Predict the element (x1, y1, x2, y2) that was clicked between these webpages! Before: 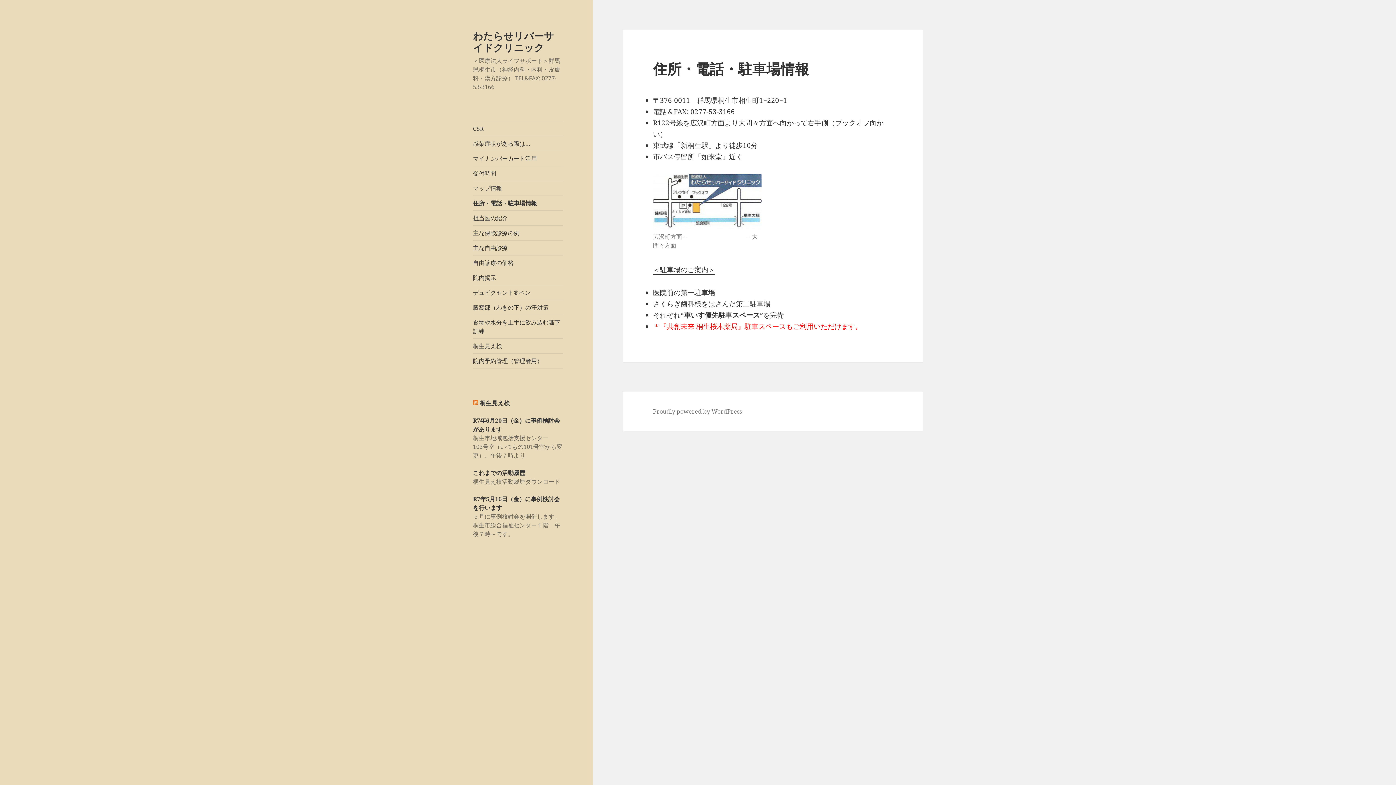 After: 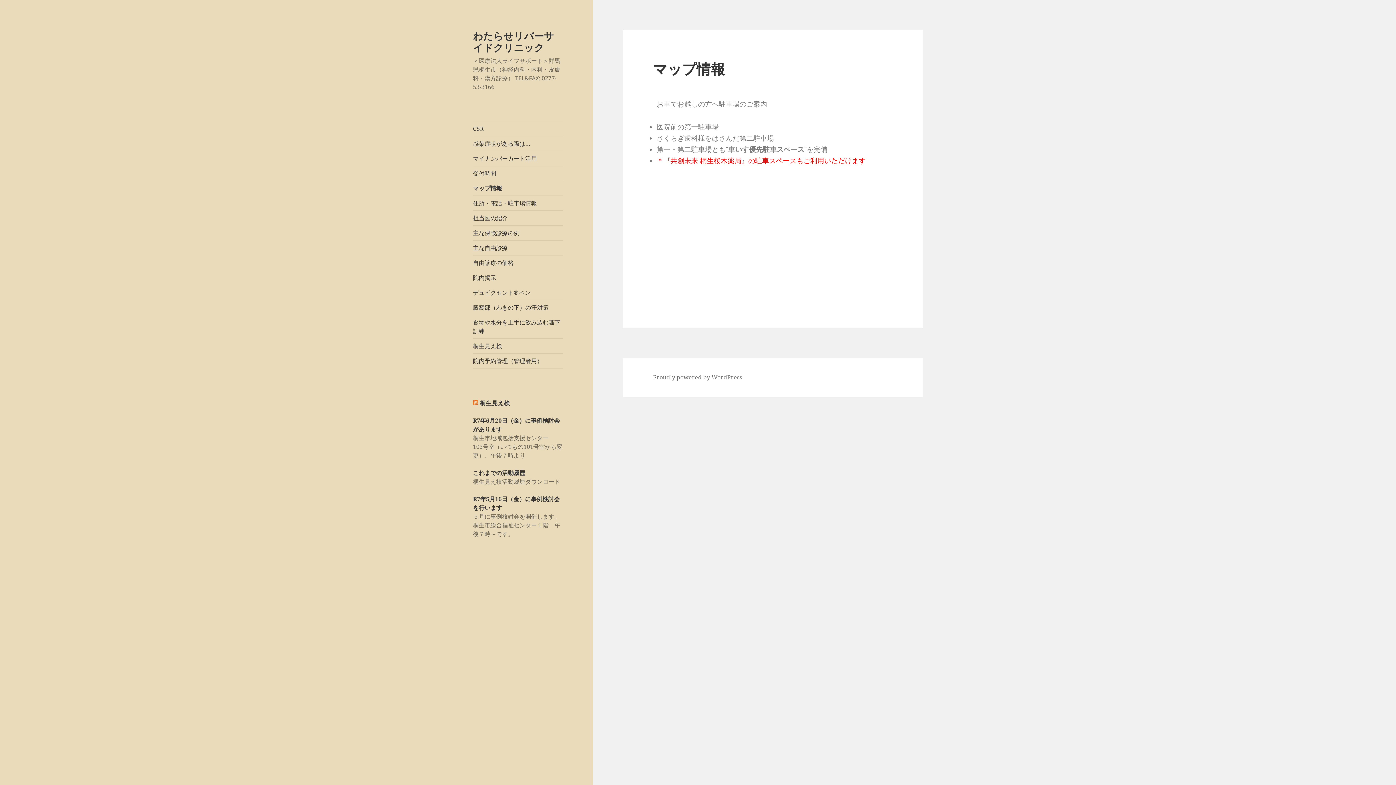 Action: bbox: (473, 181, 563, 195) label: マップ情報